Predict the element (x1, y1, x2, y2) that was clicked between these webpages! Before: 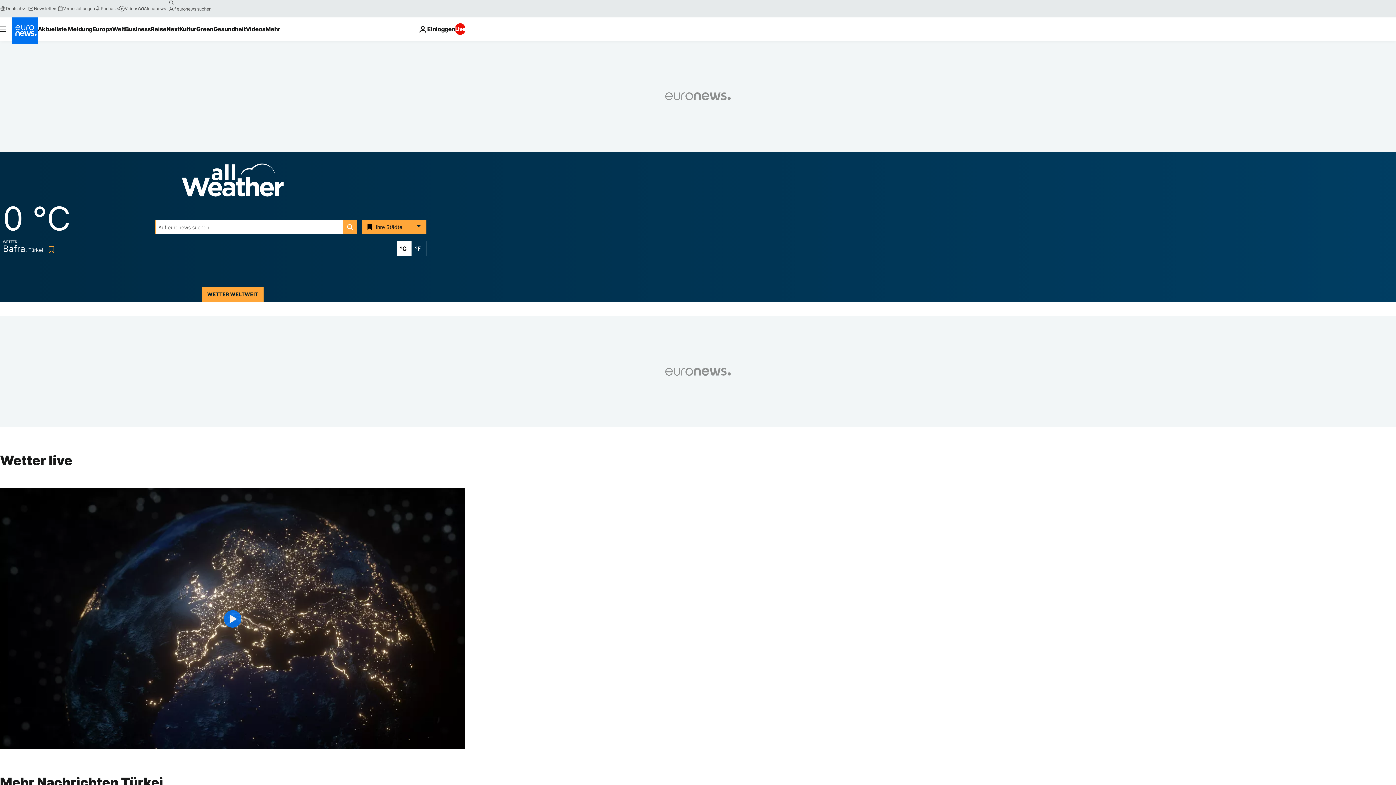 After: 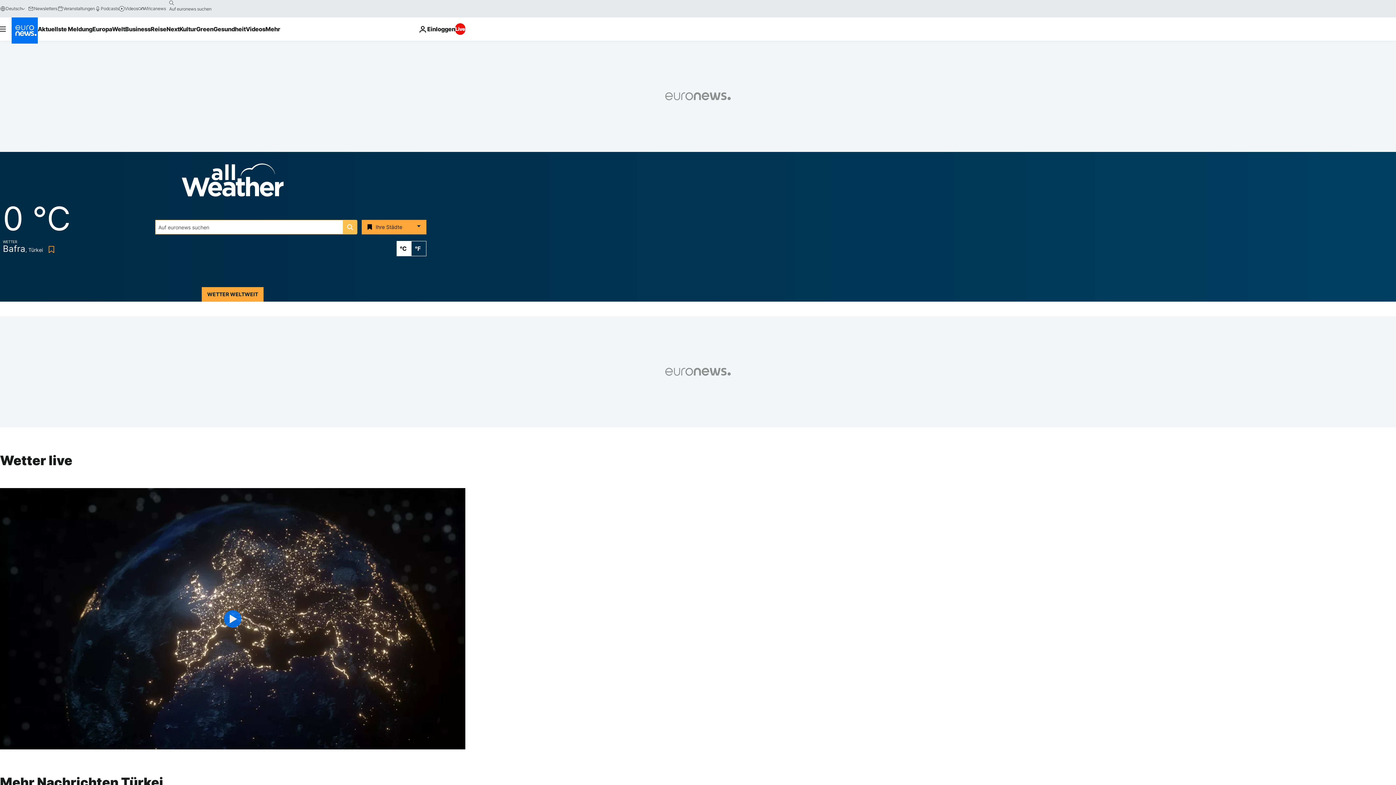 Action: label: search button bbox: (343, 220, 357, 234)